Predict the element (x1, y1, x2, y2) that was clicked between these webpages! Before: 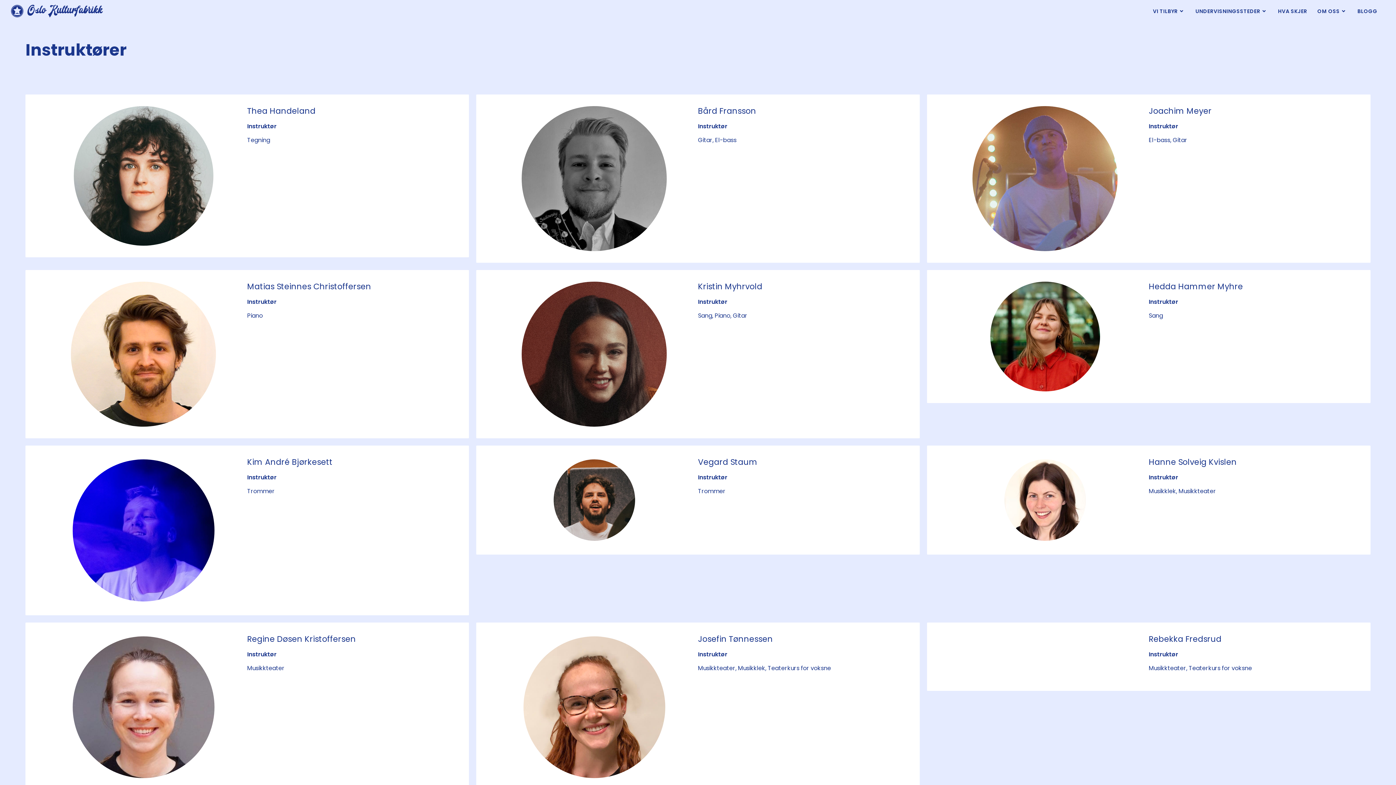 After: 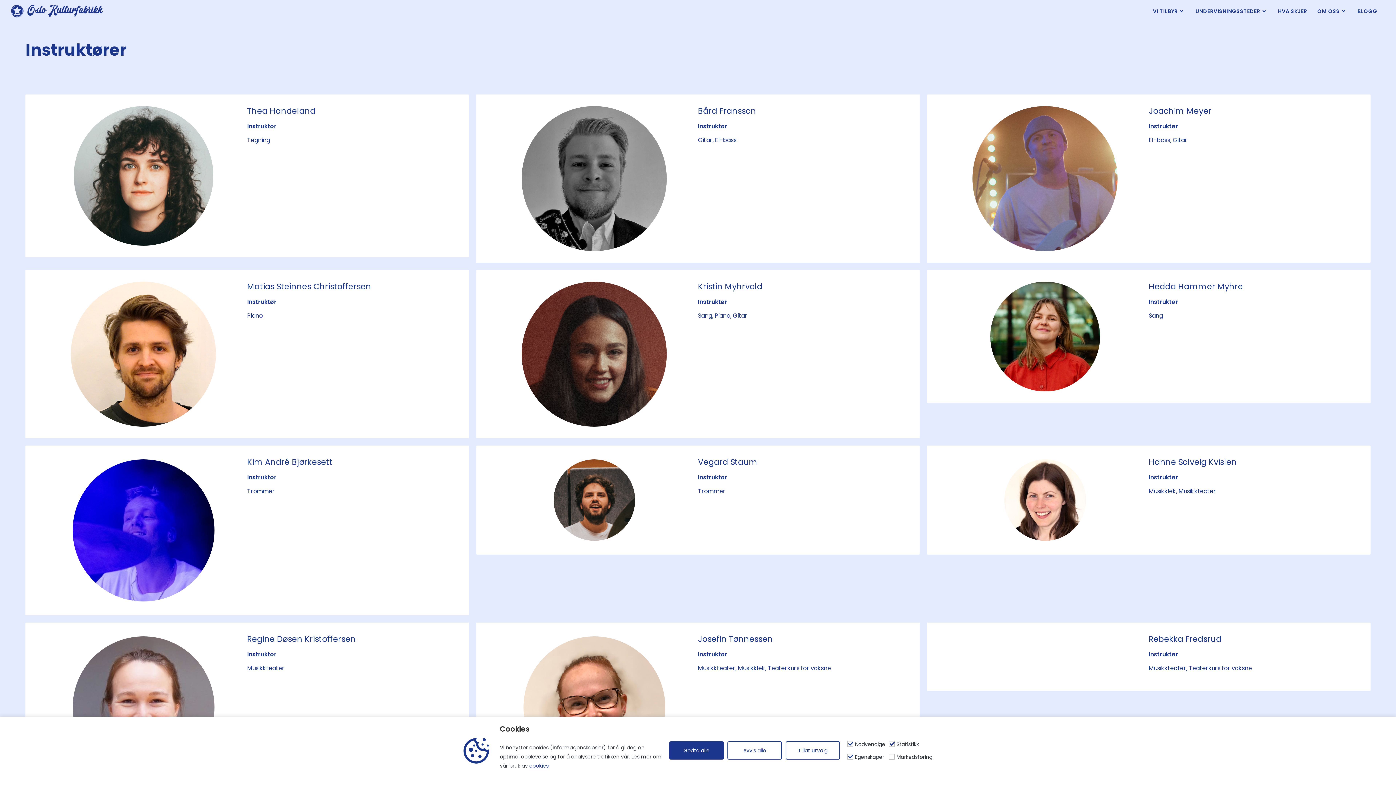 Action: bbox: (490, 106, 698, 251)